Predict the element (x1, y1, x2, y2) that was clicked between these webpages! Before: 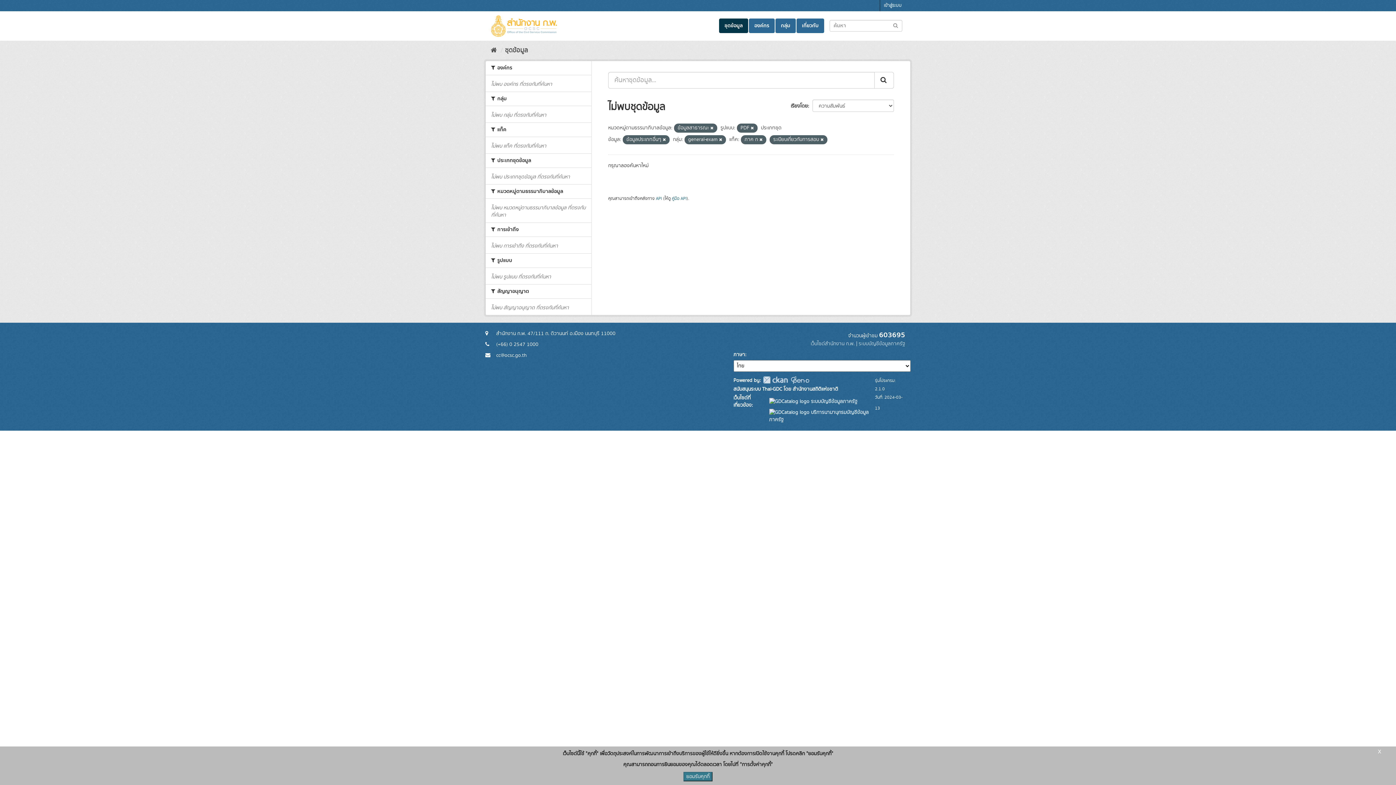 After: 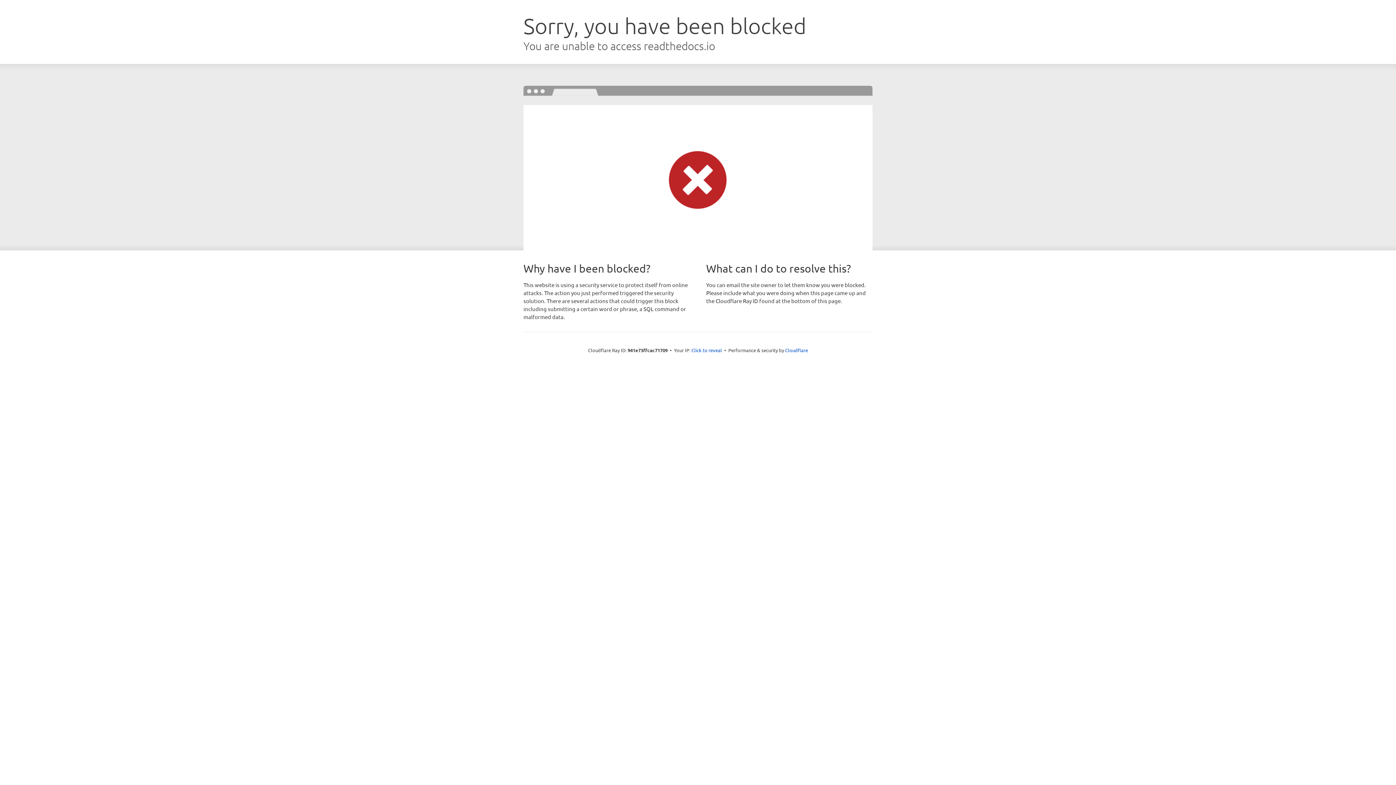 Action: label: คู่มือ API bbox: (672, 195, 686, 201)